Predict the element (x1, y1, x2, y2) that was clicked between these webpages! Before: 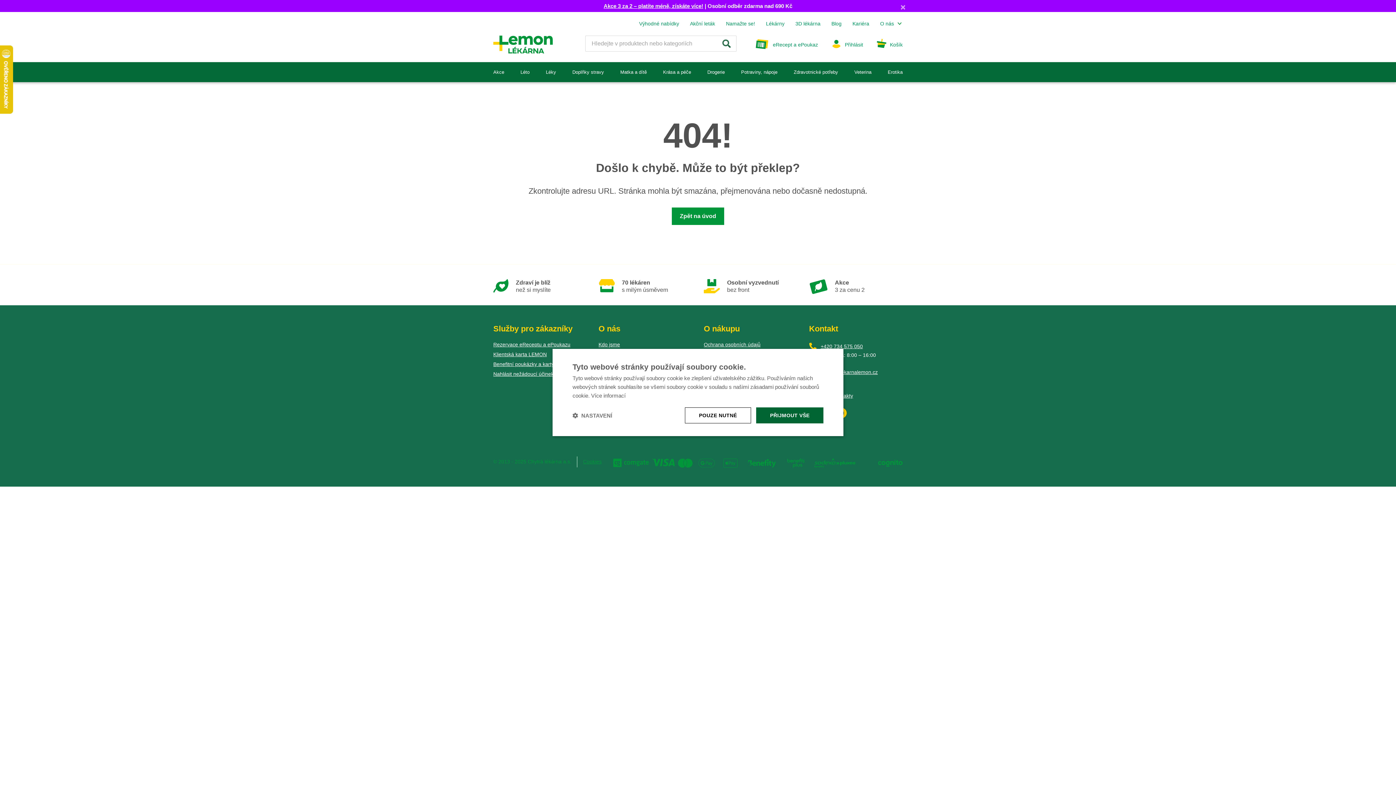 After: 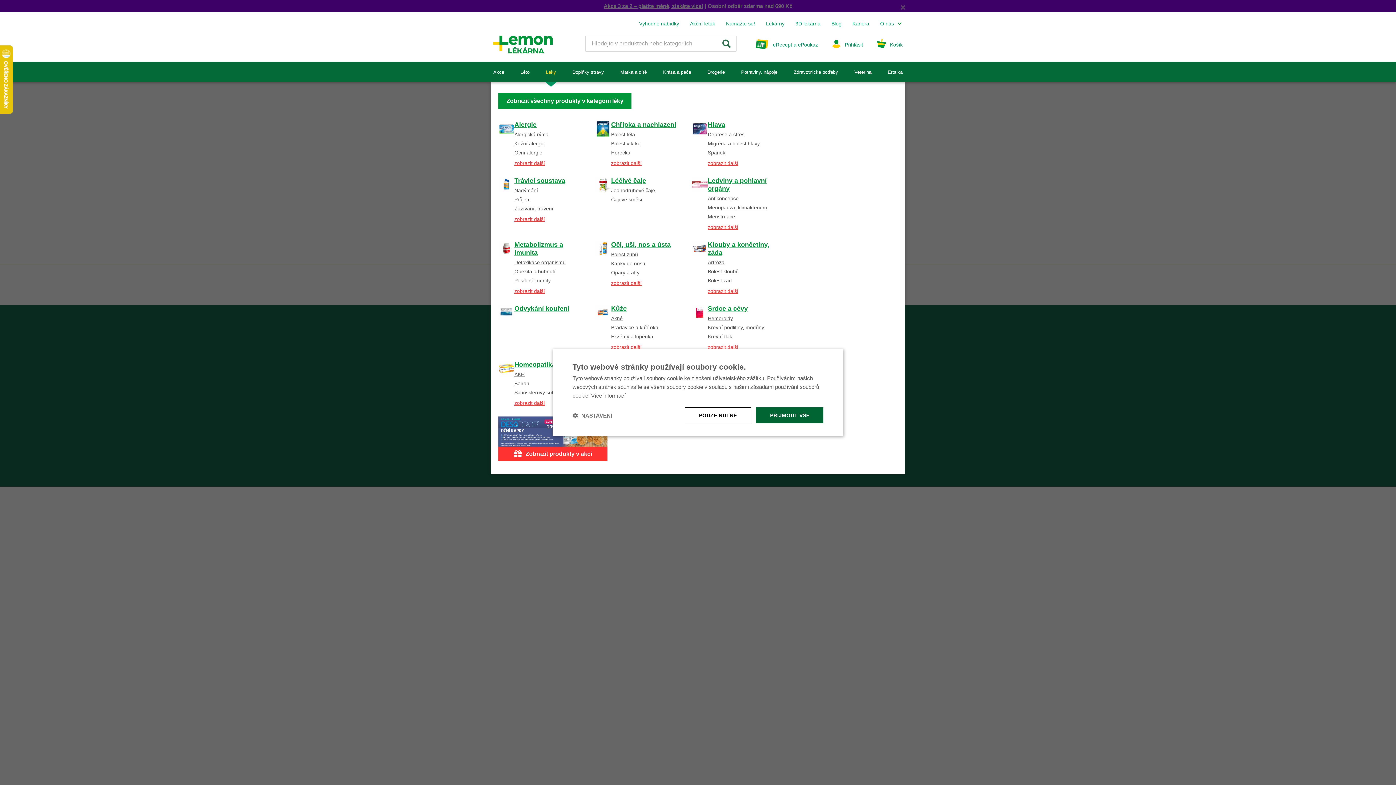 Action: bbox: (543, 62, 558, 82) label: Léky